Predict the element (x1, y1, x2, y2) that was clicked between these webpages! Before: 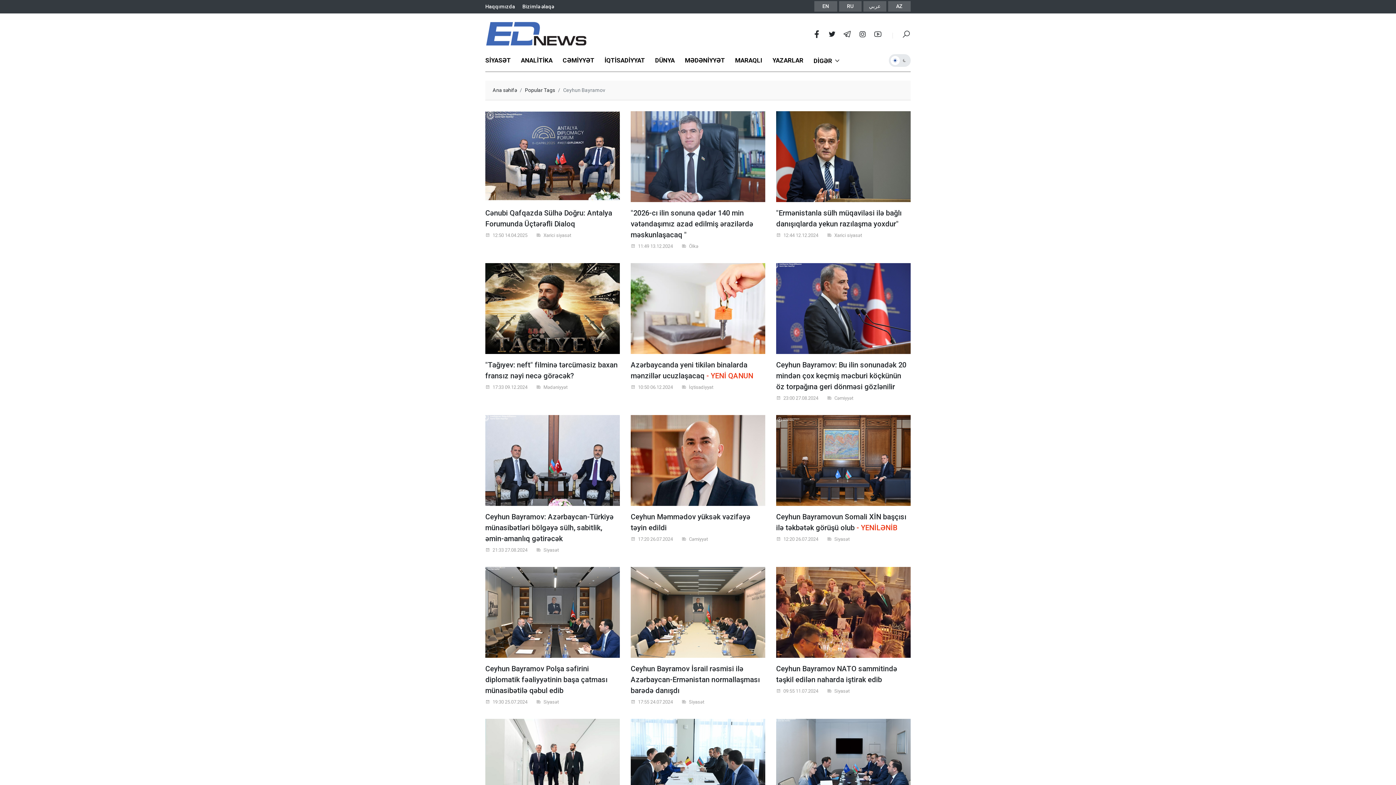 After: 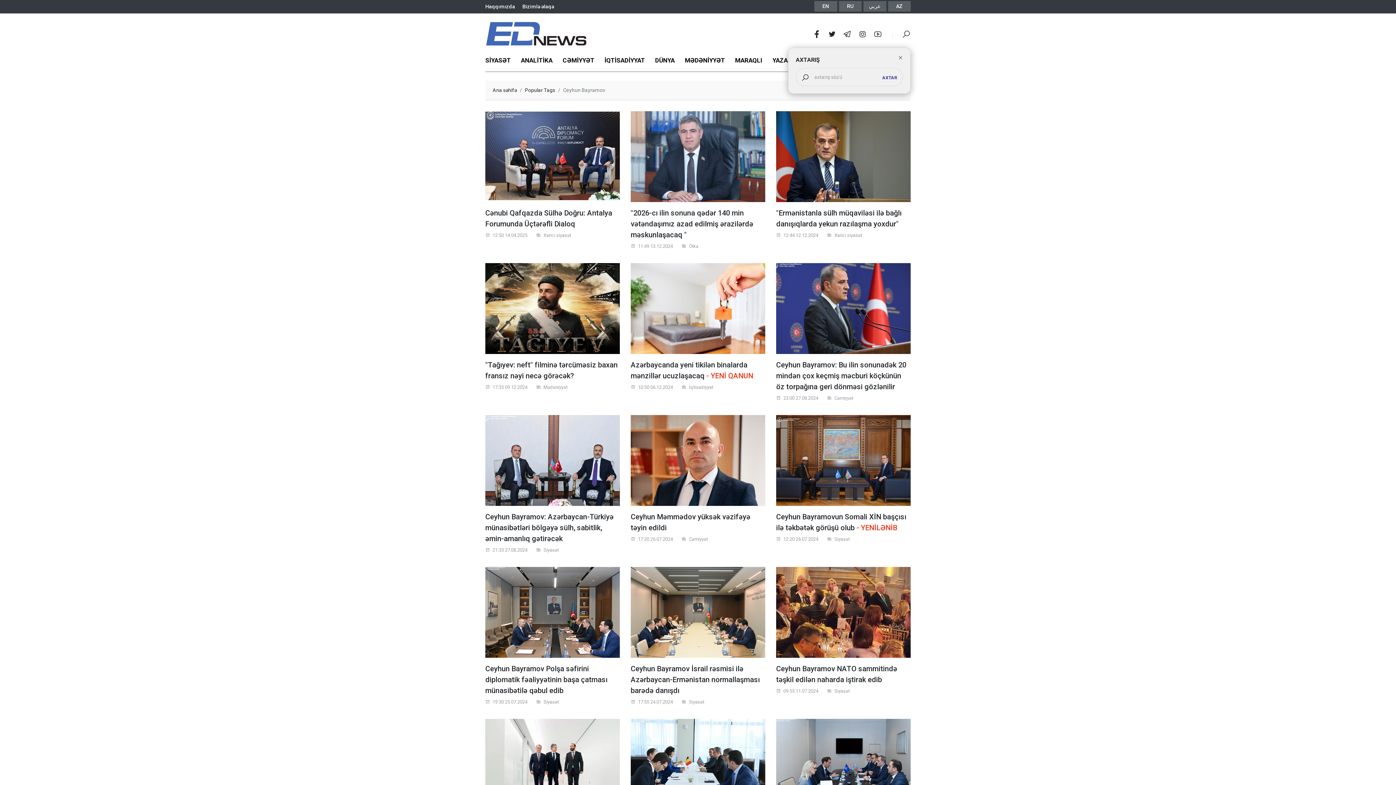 Action: bbox: (892, 32, 910, 38)